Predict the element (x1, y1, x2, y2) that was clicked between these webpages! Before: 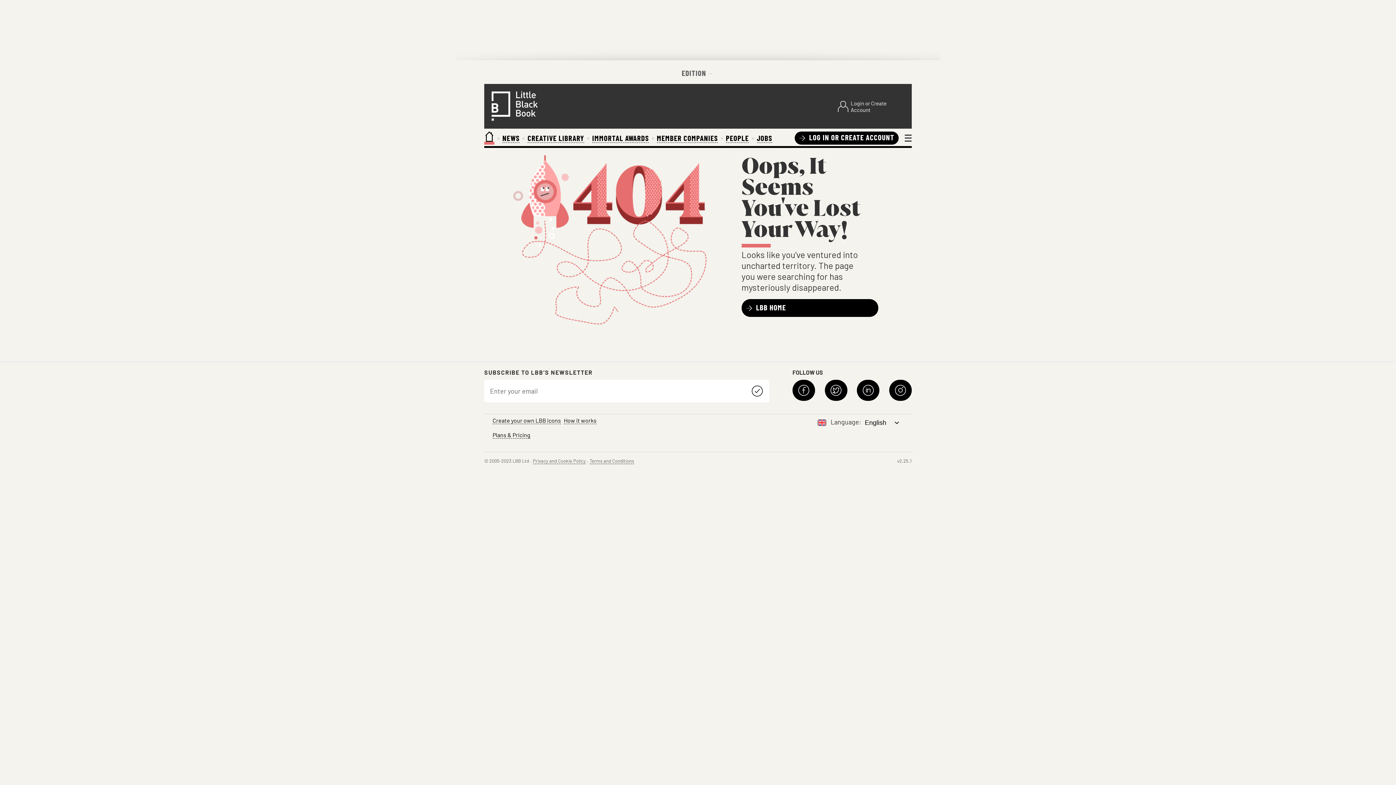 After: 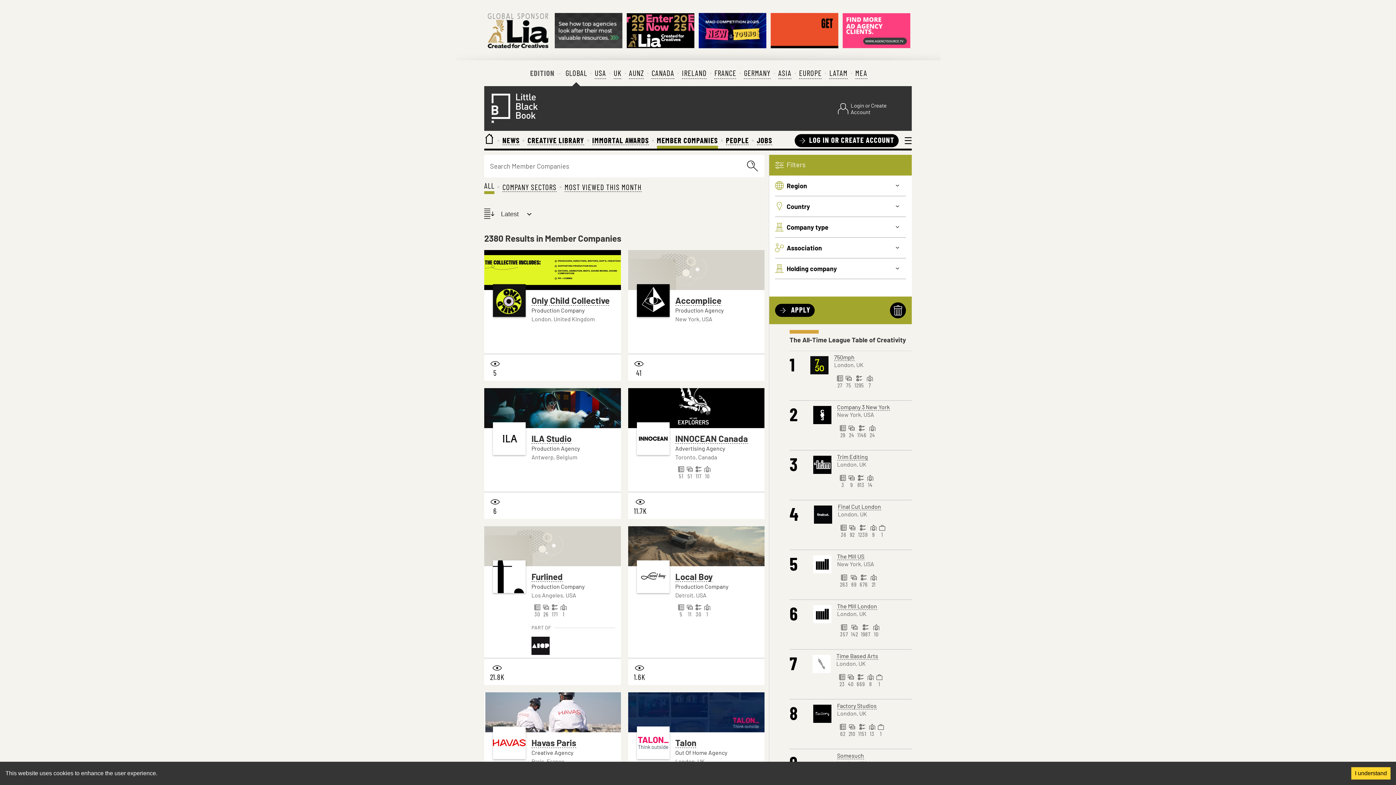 Action: bbox: (657, 134, 718, 143) label: MEMBER COMPANIES